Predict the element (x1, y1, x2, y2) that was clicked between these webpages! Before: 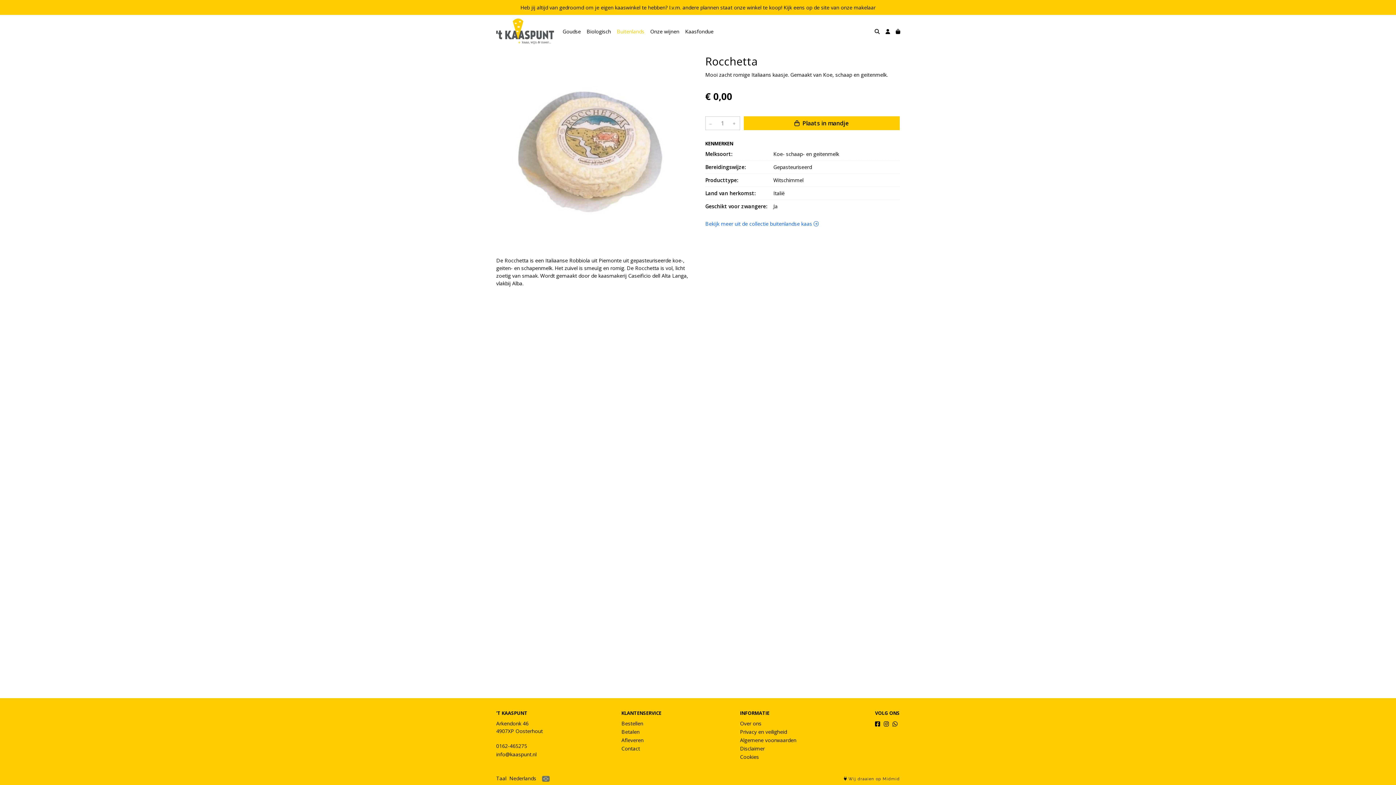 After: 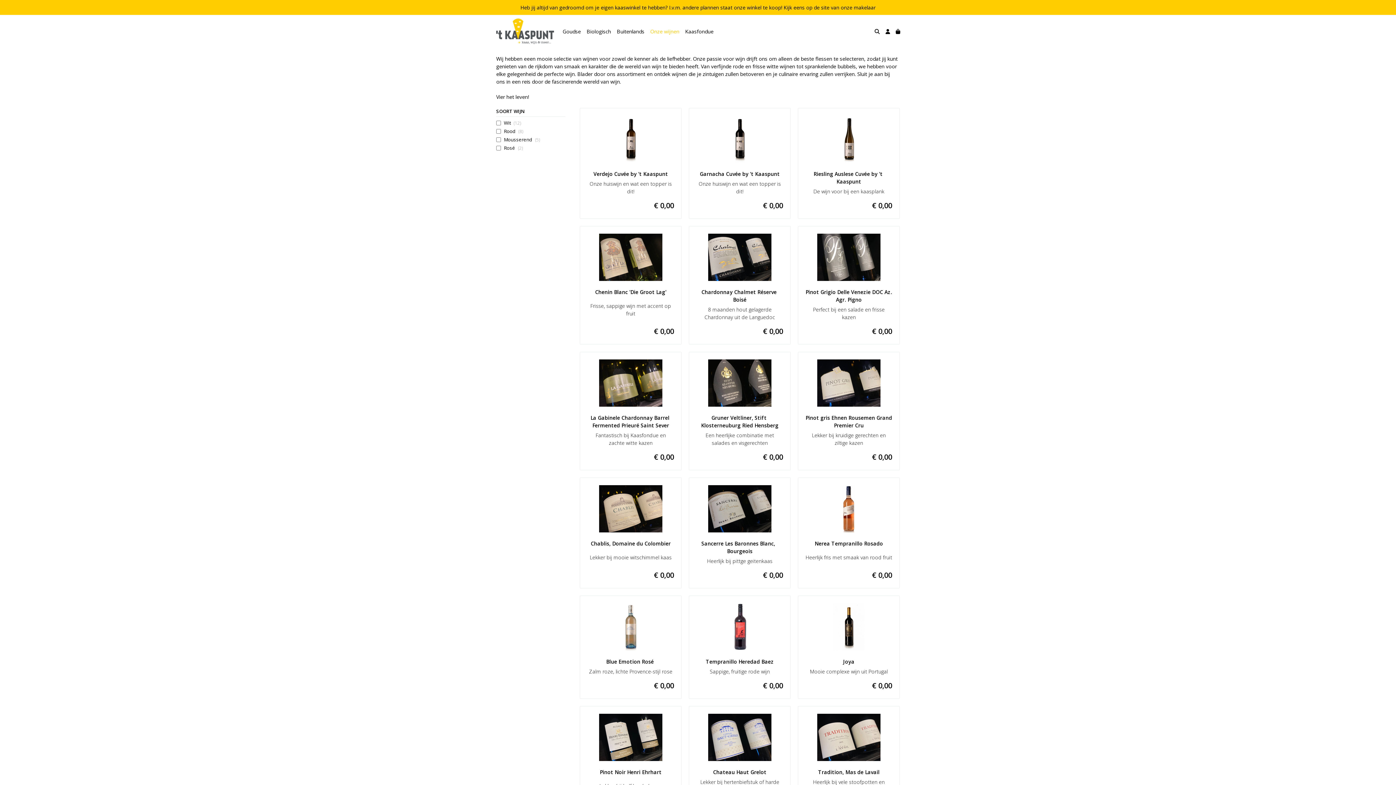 Action: bbox: (647, 24, 682, 38) label: Onze wijnen